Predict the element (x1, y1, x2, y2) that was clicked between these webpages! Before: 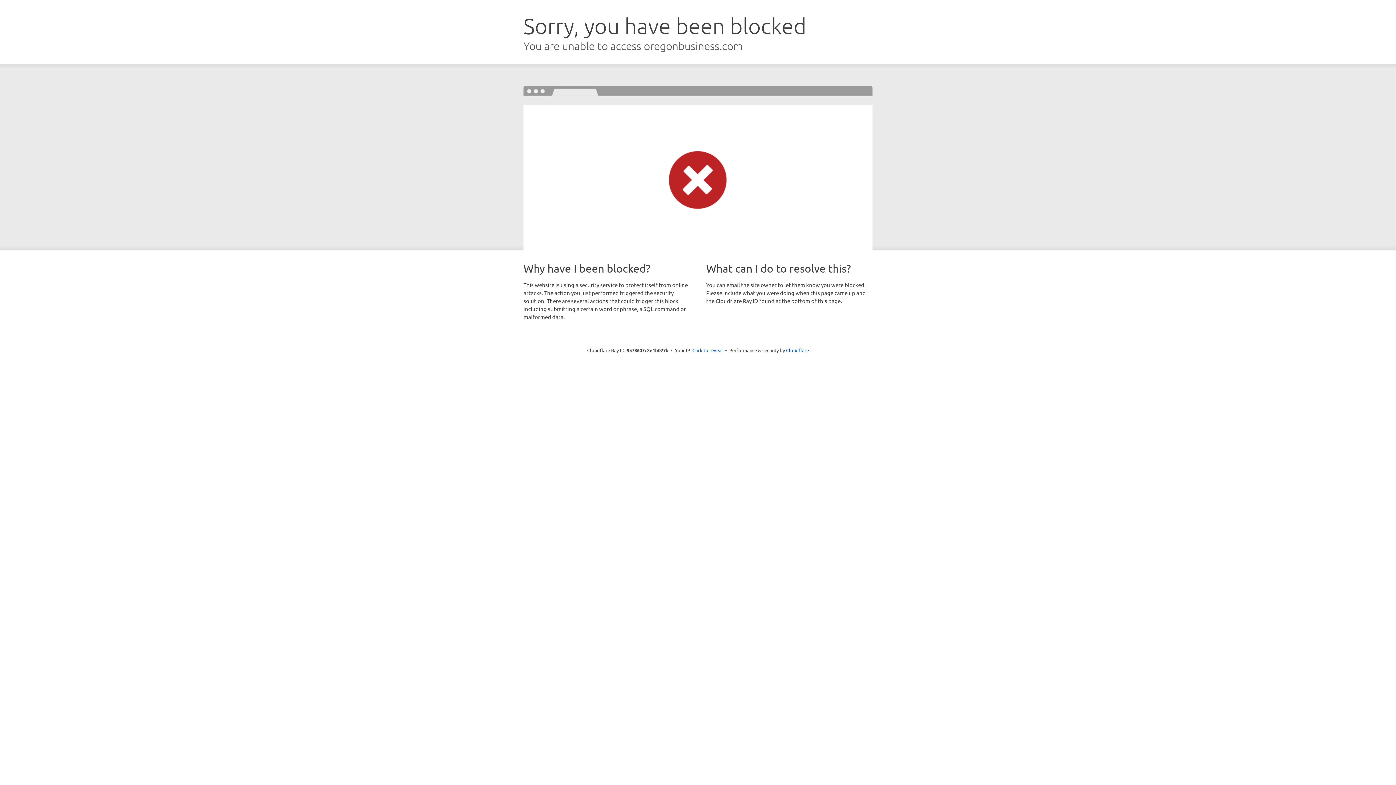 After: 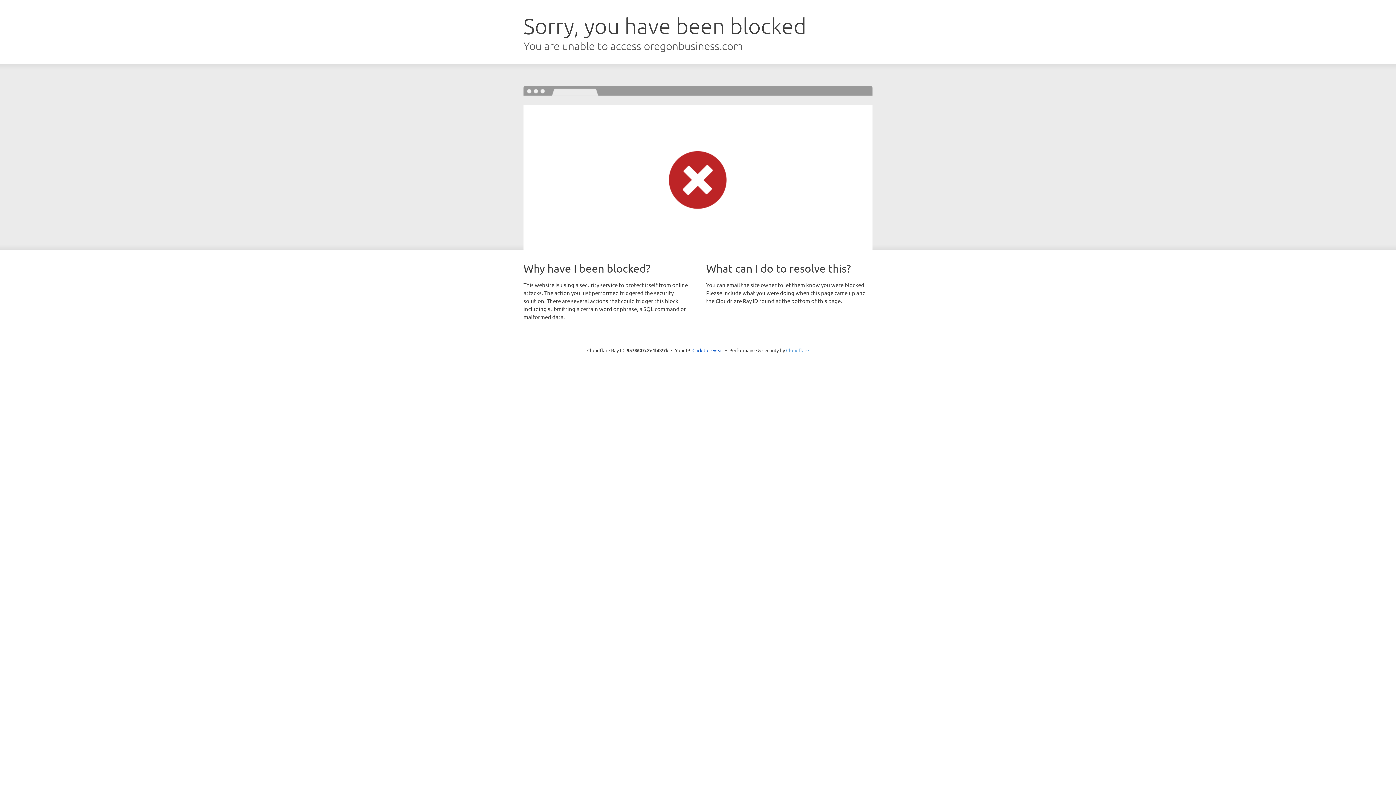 Action: label: Cloudflare bbox: (786, 347, 809, 353)